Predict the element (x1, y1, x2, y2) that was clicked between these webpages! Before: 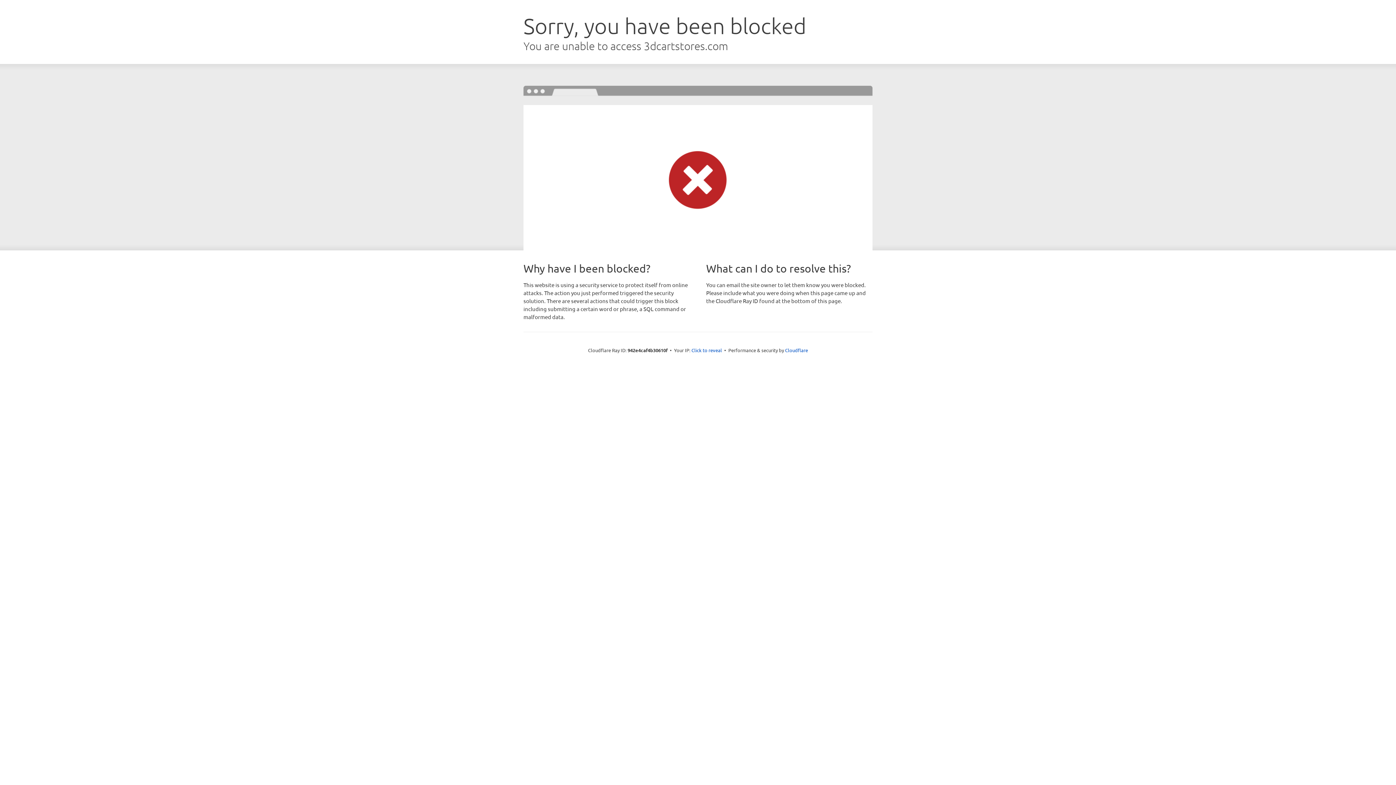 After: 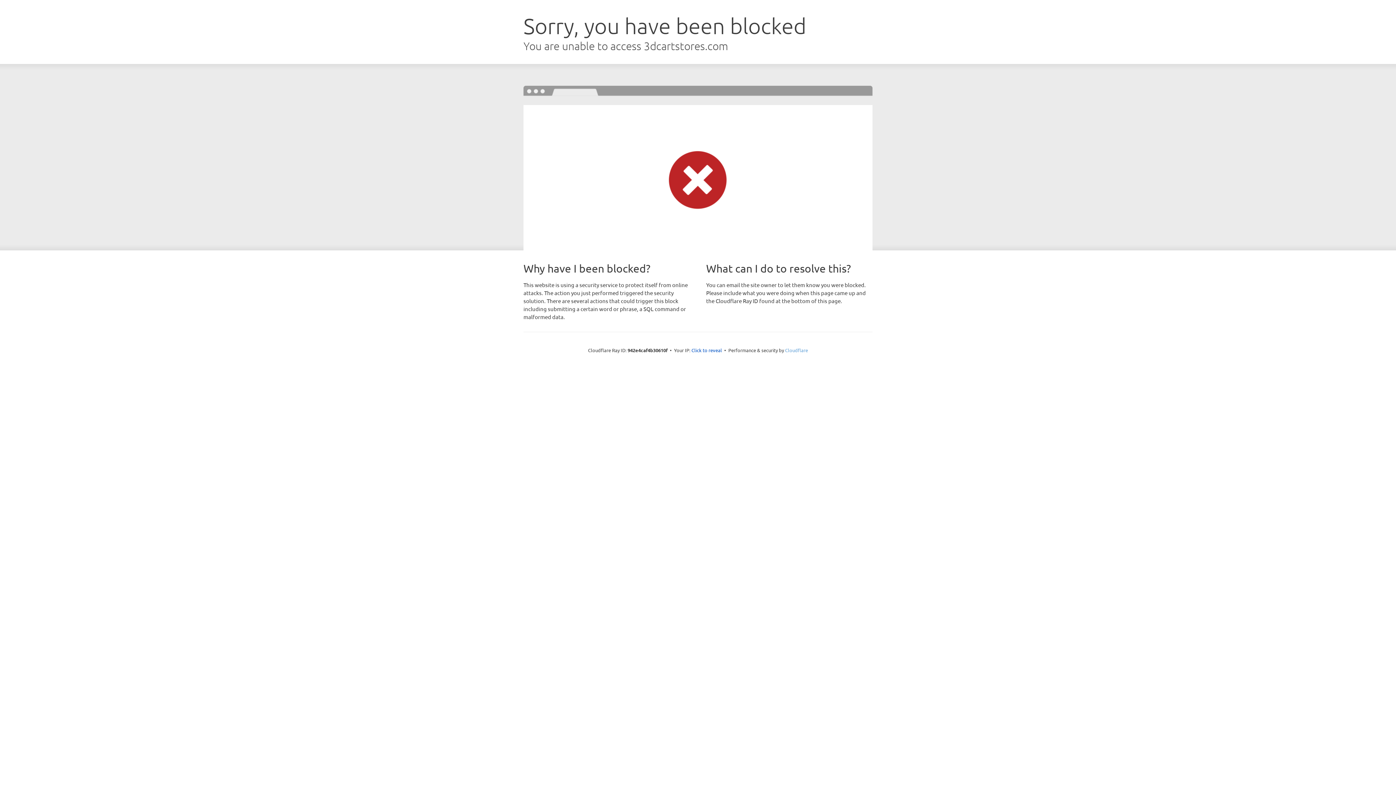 Action: bbox: (785, 347, 808, 353) label: Cloudflare